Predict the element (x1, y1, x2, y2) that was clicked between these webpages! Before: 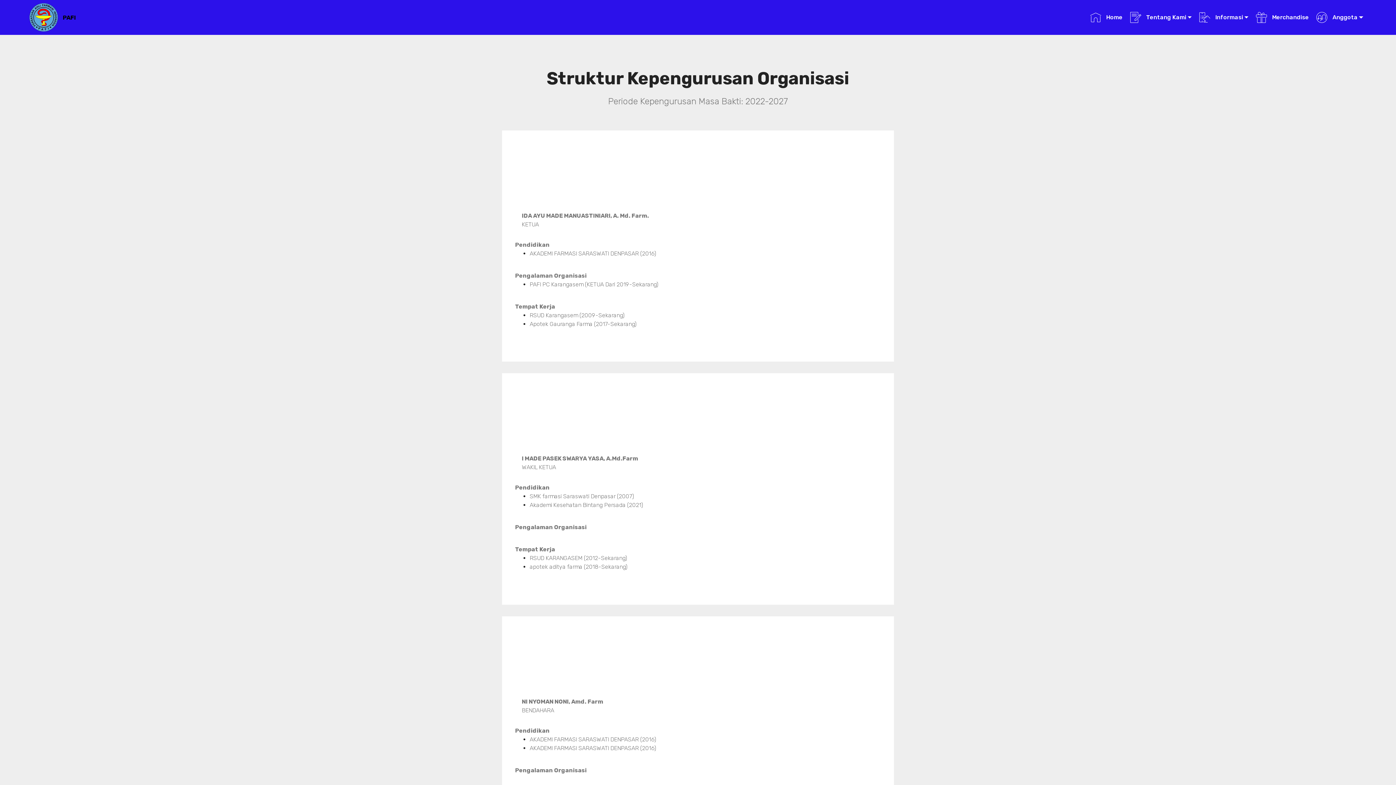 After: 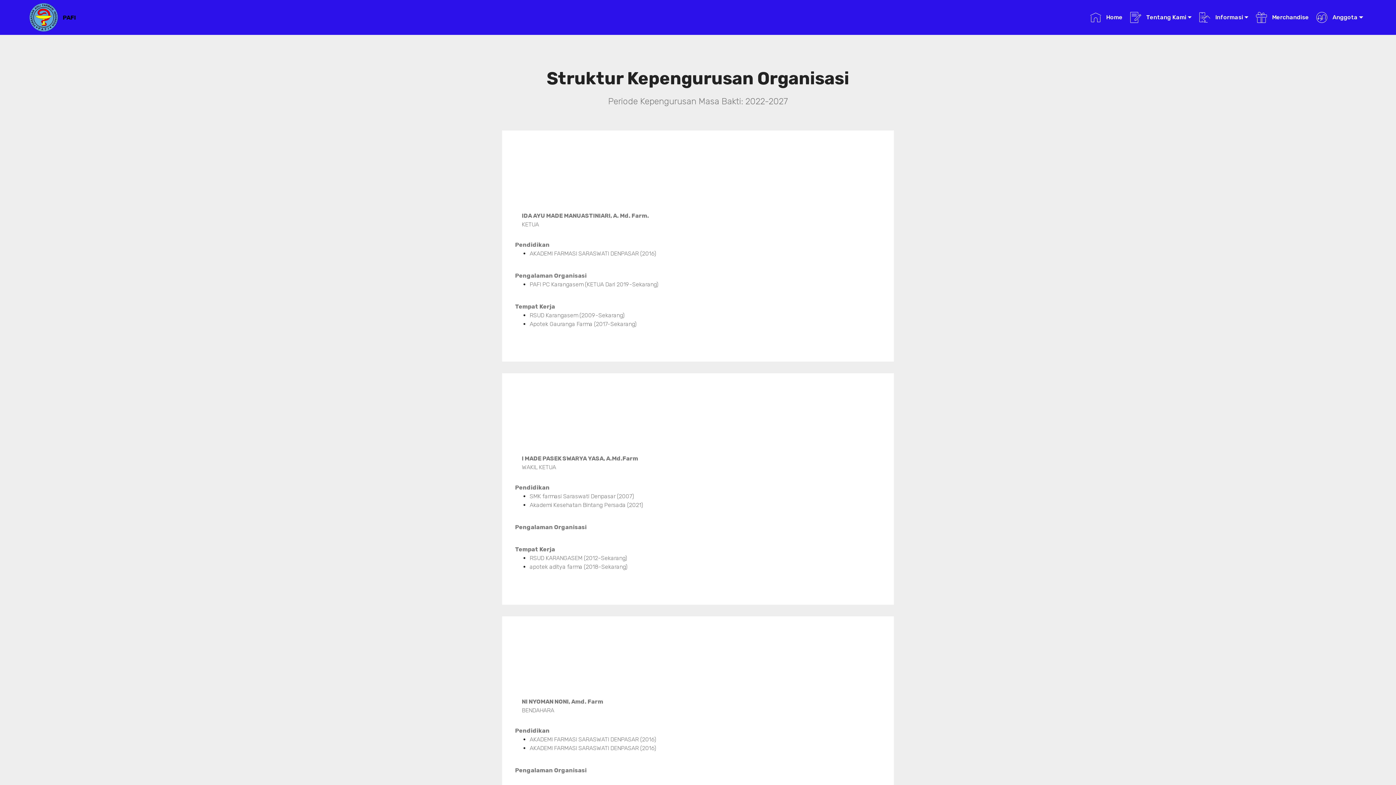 Action: bbox: (29, 2, 58, 32)